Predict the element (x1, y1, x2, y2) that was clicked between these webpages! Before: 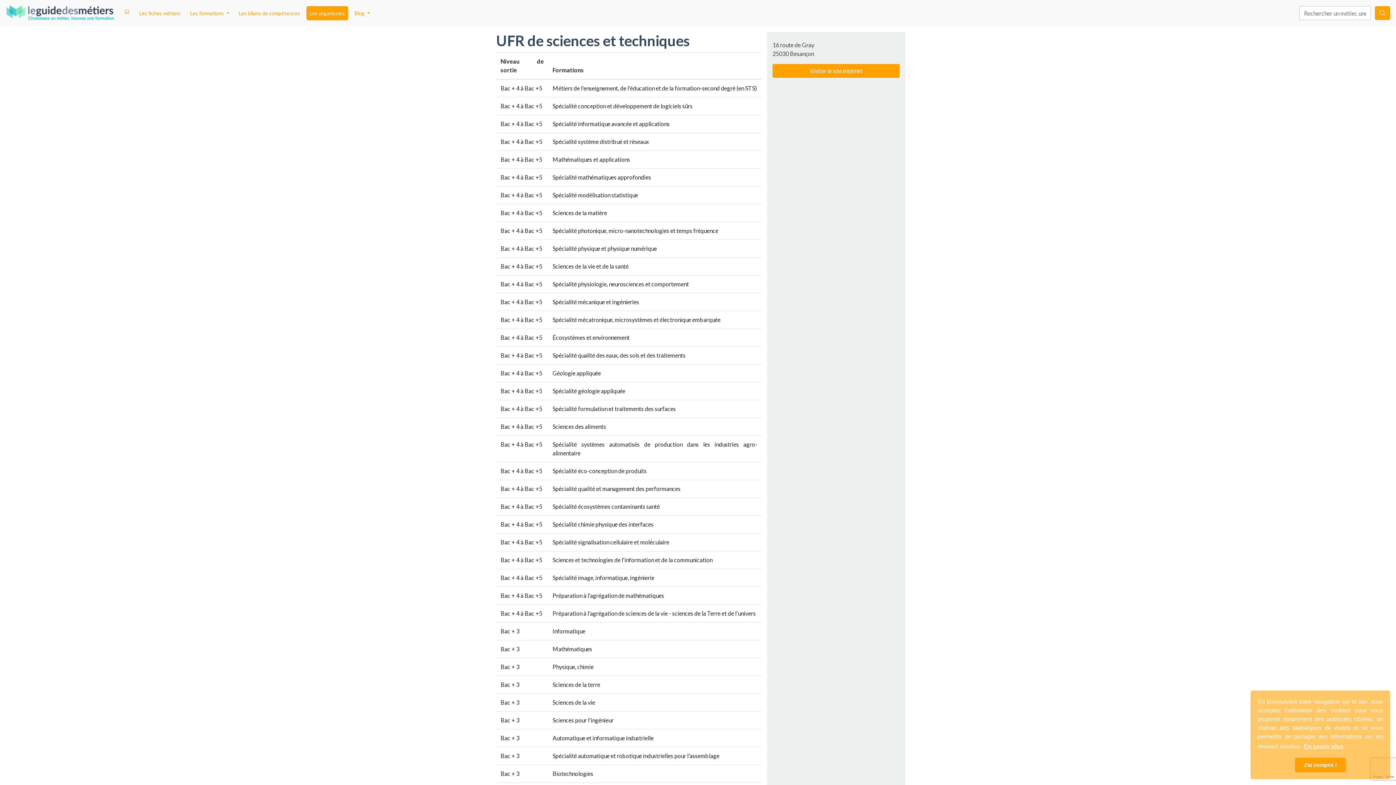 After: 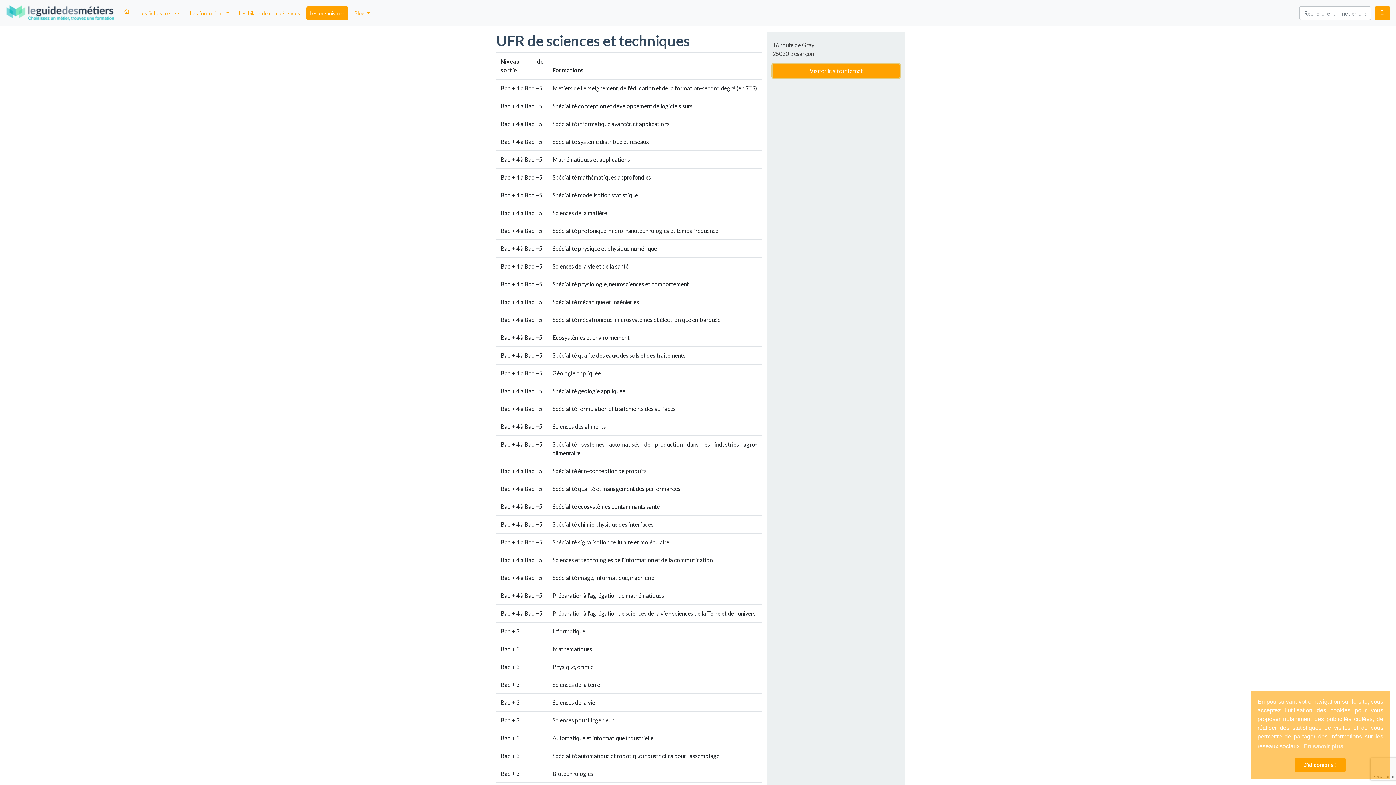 Action: label: Visiter le site internet bbox: (772, 64, 900, 77)